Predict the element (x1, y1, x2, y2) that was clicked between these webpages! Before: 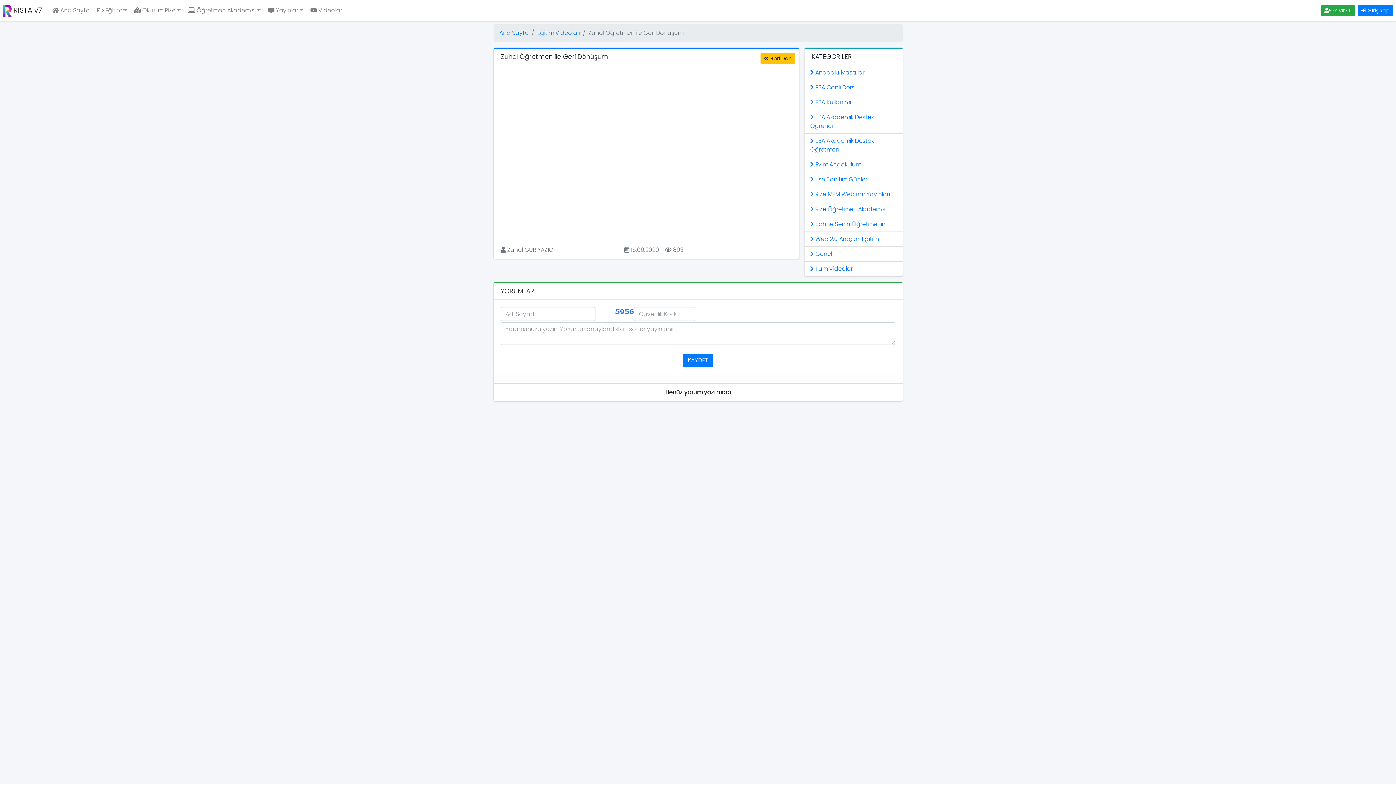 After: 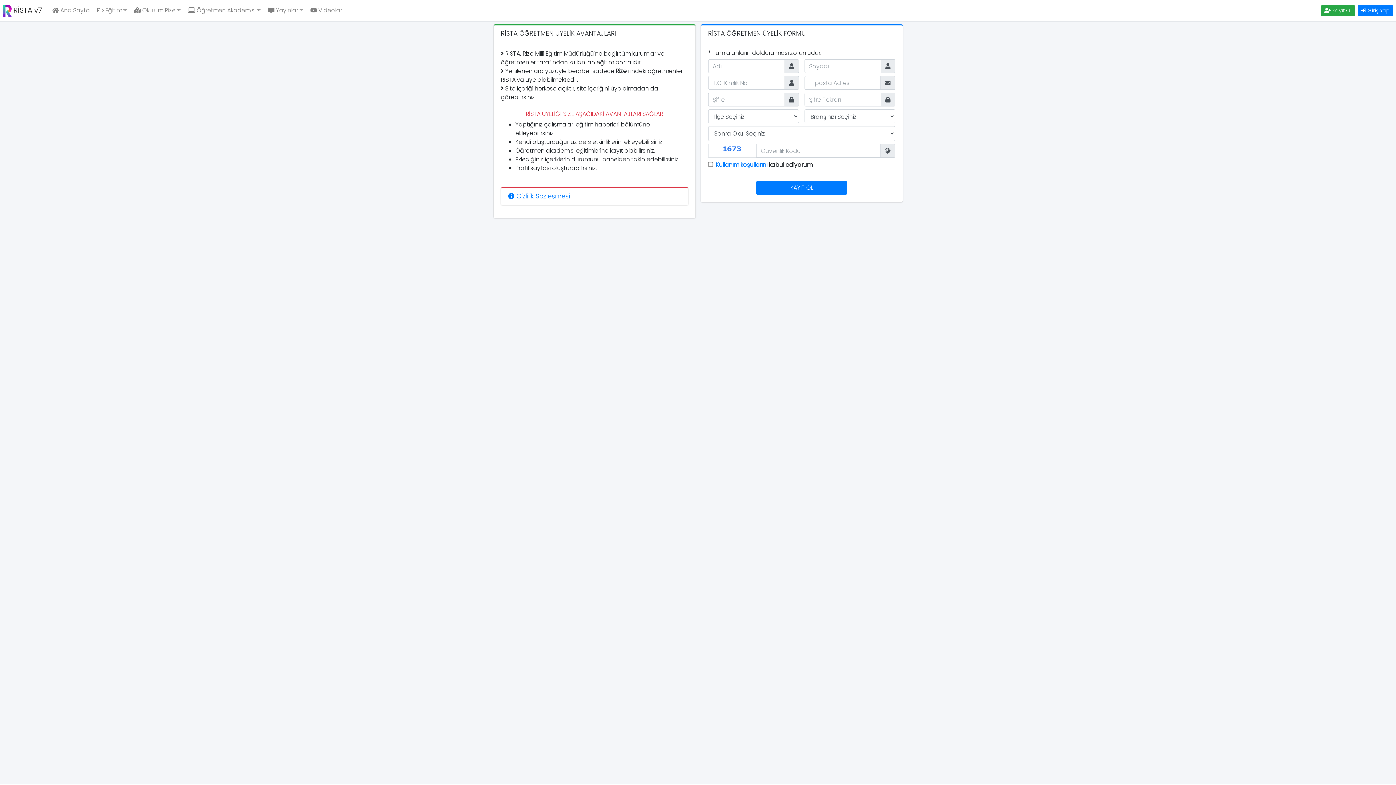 Action: label:  Kayıt Ol bbox: (1321, 6, 1355, 14)